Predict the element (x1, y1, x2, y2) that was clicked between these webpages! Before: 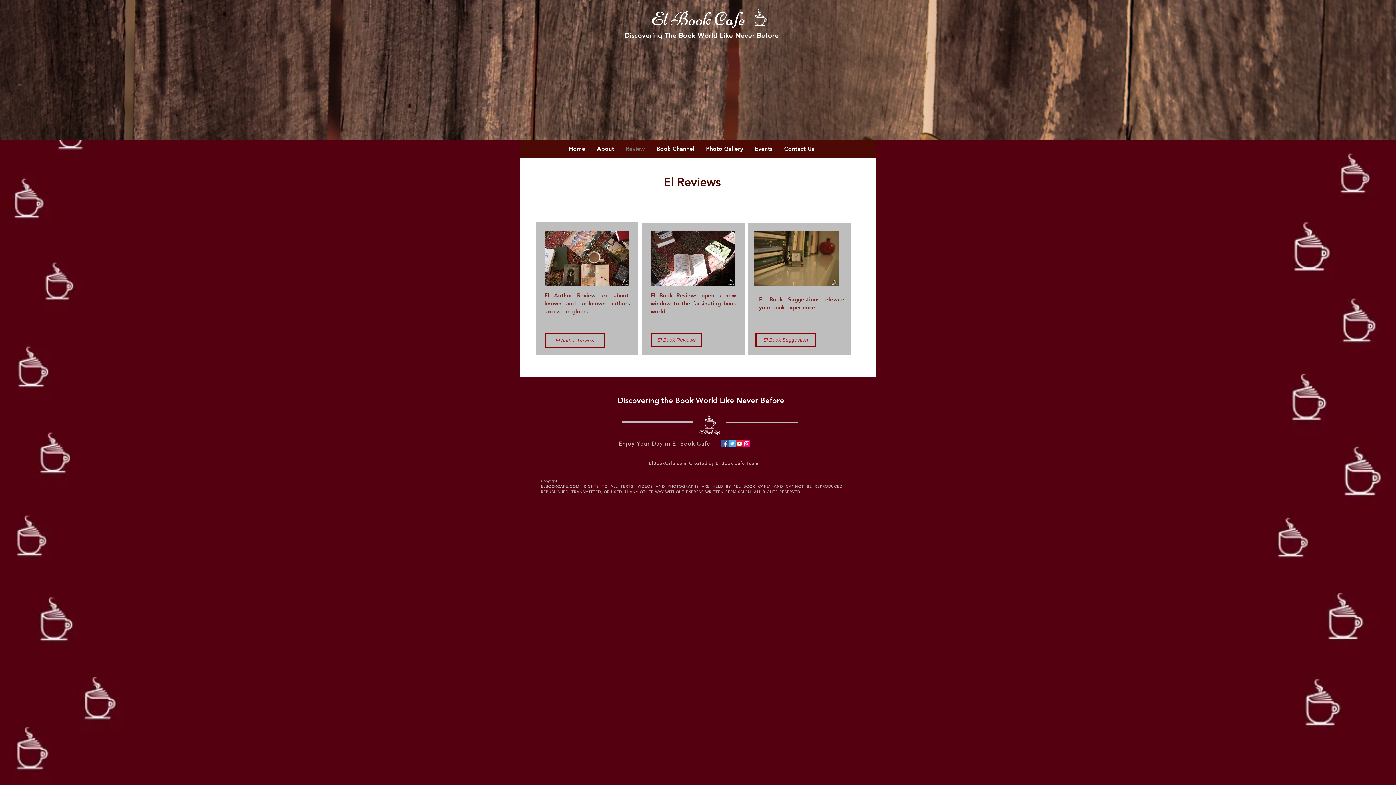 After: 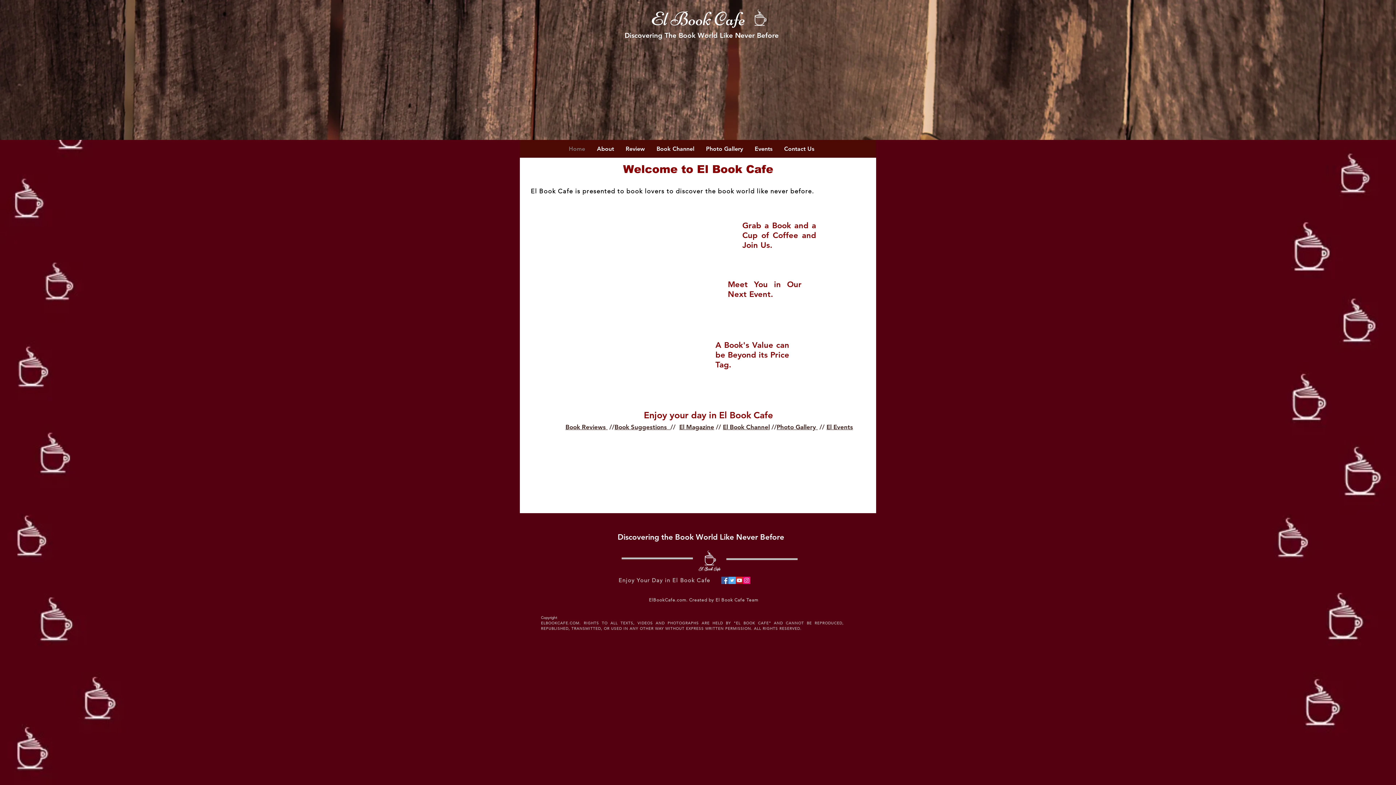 Action: label: El Book Cafe bbox: (650, 7, 745, 30)